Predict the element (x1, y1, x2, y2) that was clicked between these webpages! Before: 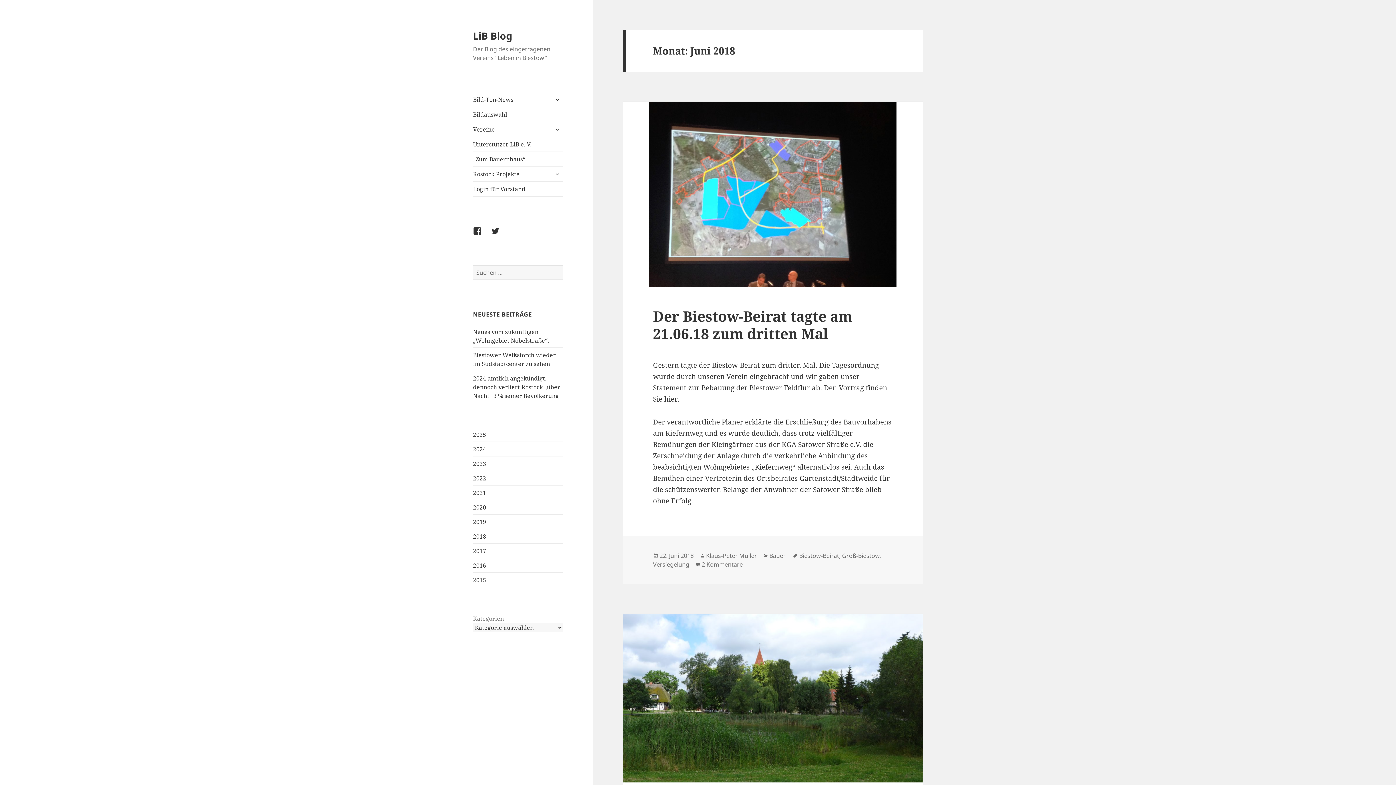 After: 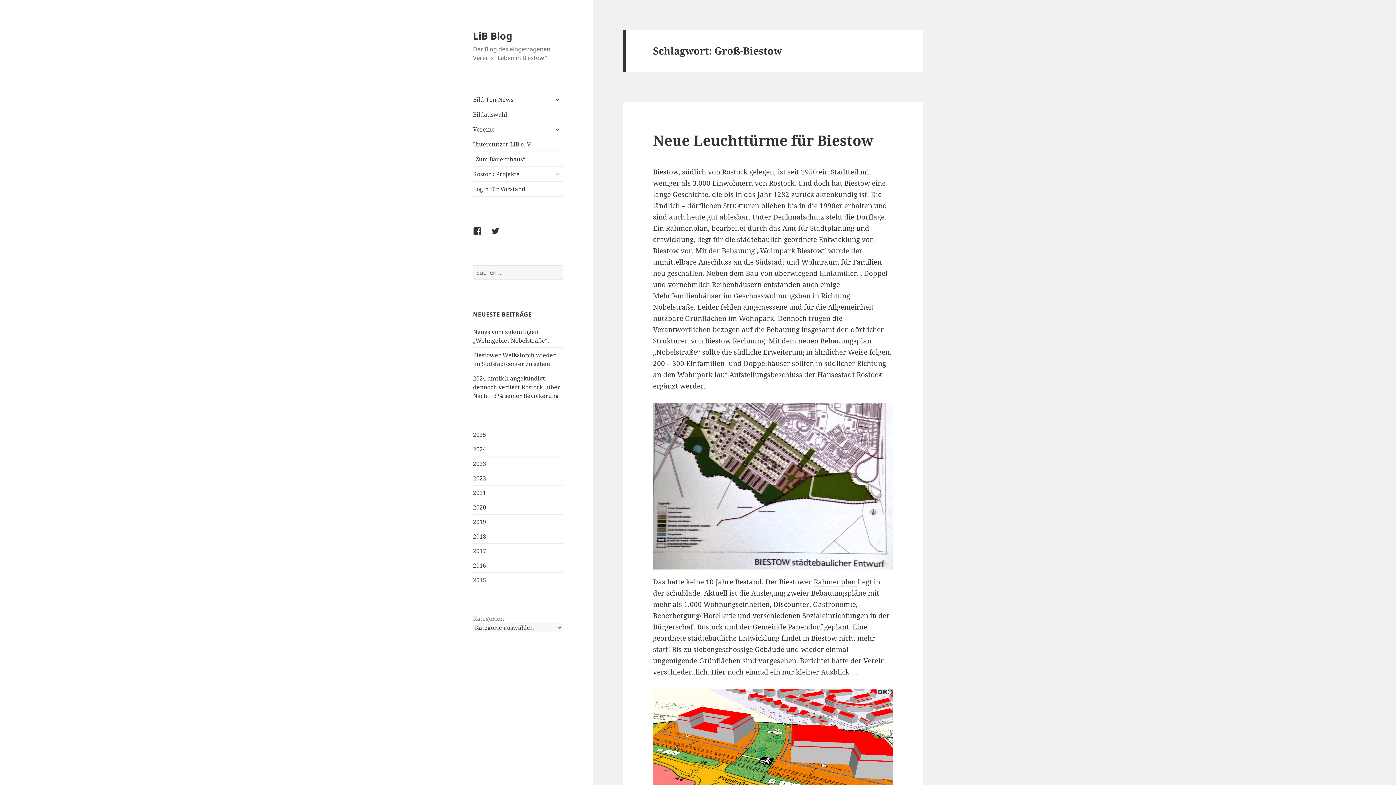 Action: bbox: (842, 552, 879, 560) label: Groß-Biestow